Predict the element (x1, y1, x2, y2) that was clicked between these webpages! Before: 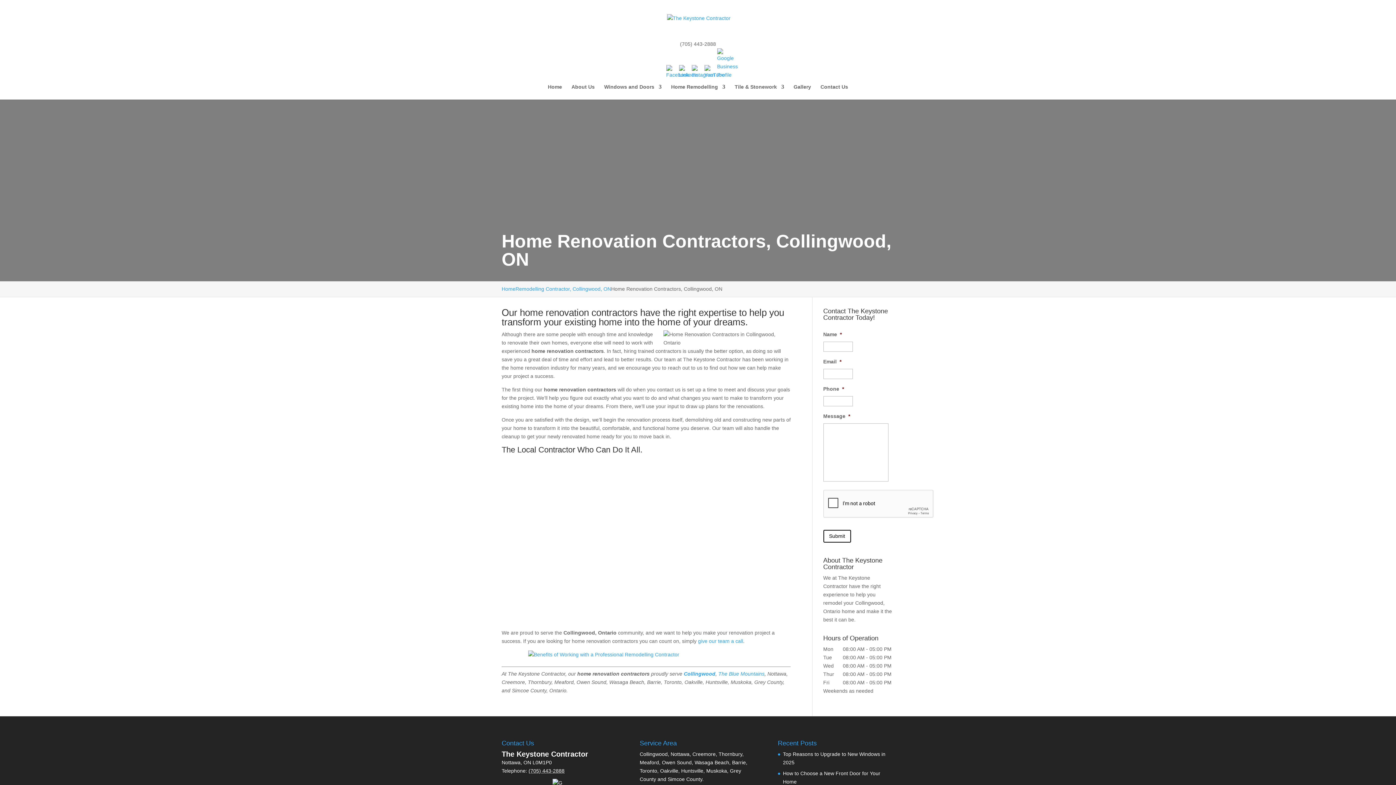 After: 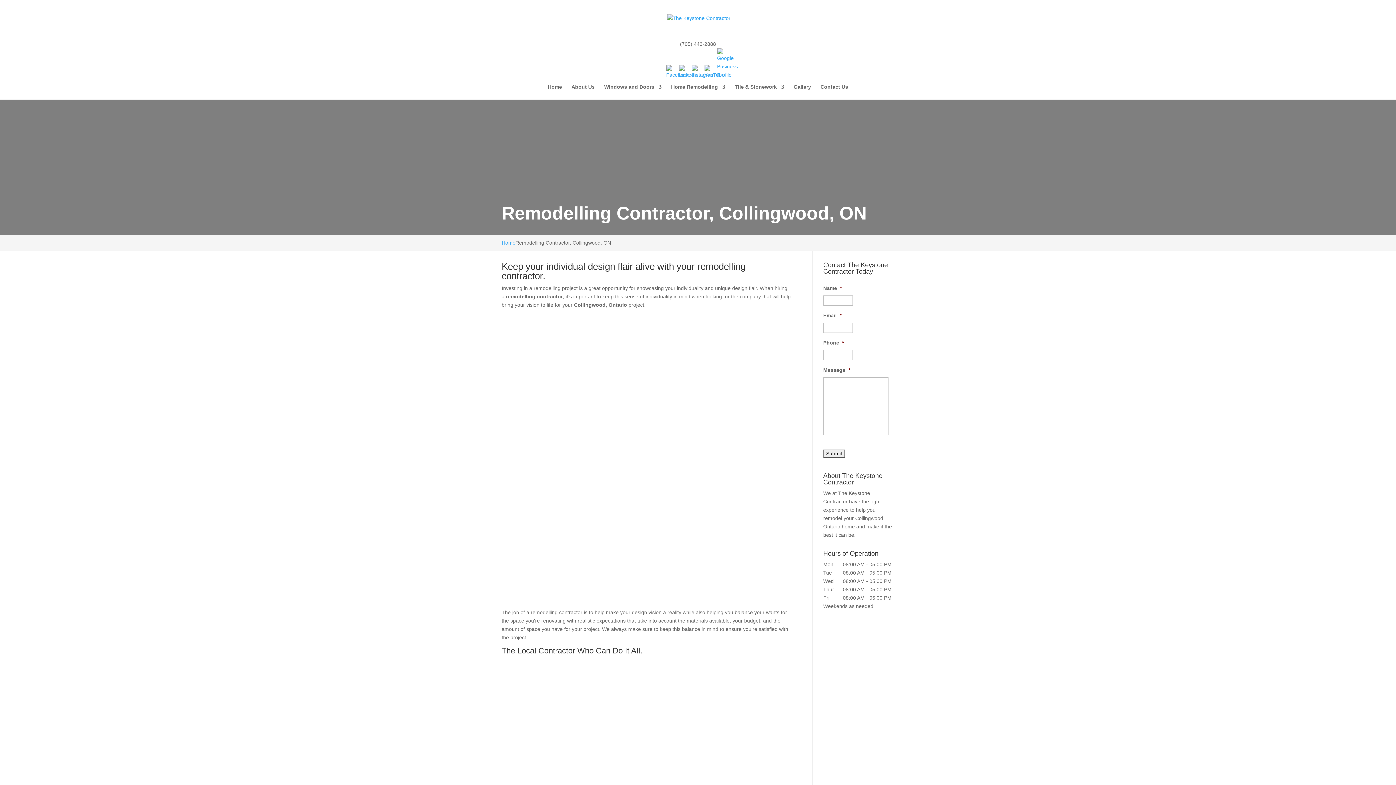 Action: bbox: (515, 286, 611, 292) label: Remodelling Contractor, Collingwood, ON